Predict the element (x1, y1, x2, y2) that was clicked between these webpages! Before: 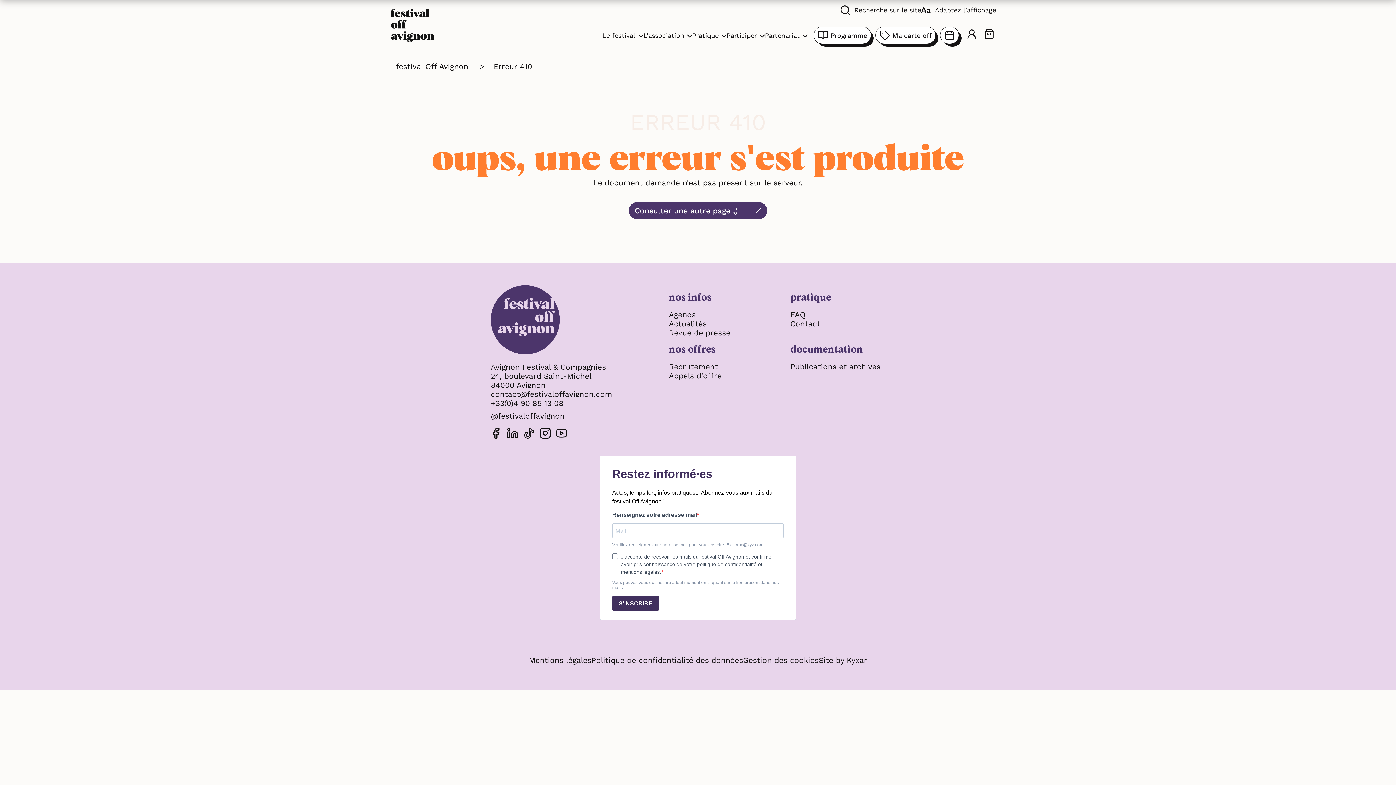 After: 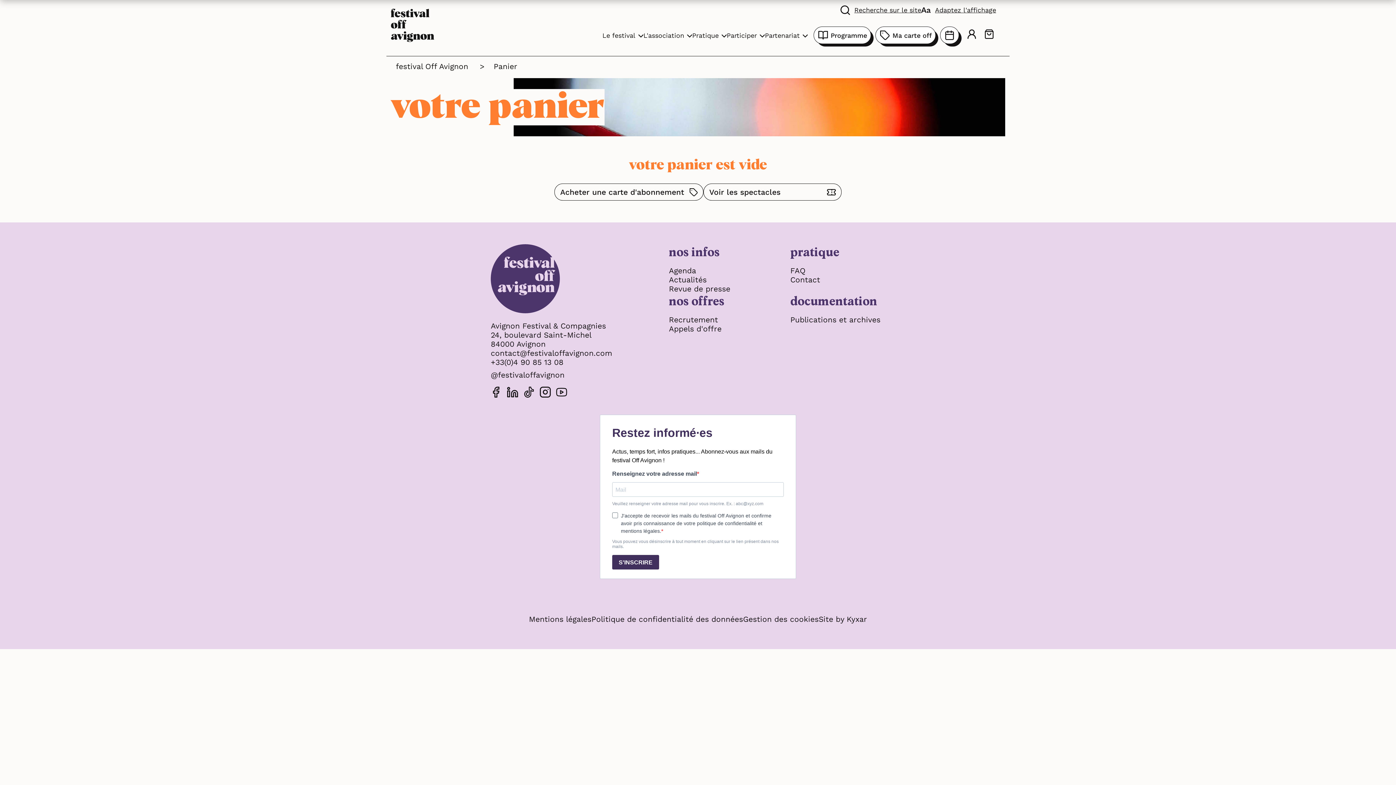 Action: bbox: (982, 21, 996, 49)